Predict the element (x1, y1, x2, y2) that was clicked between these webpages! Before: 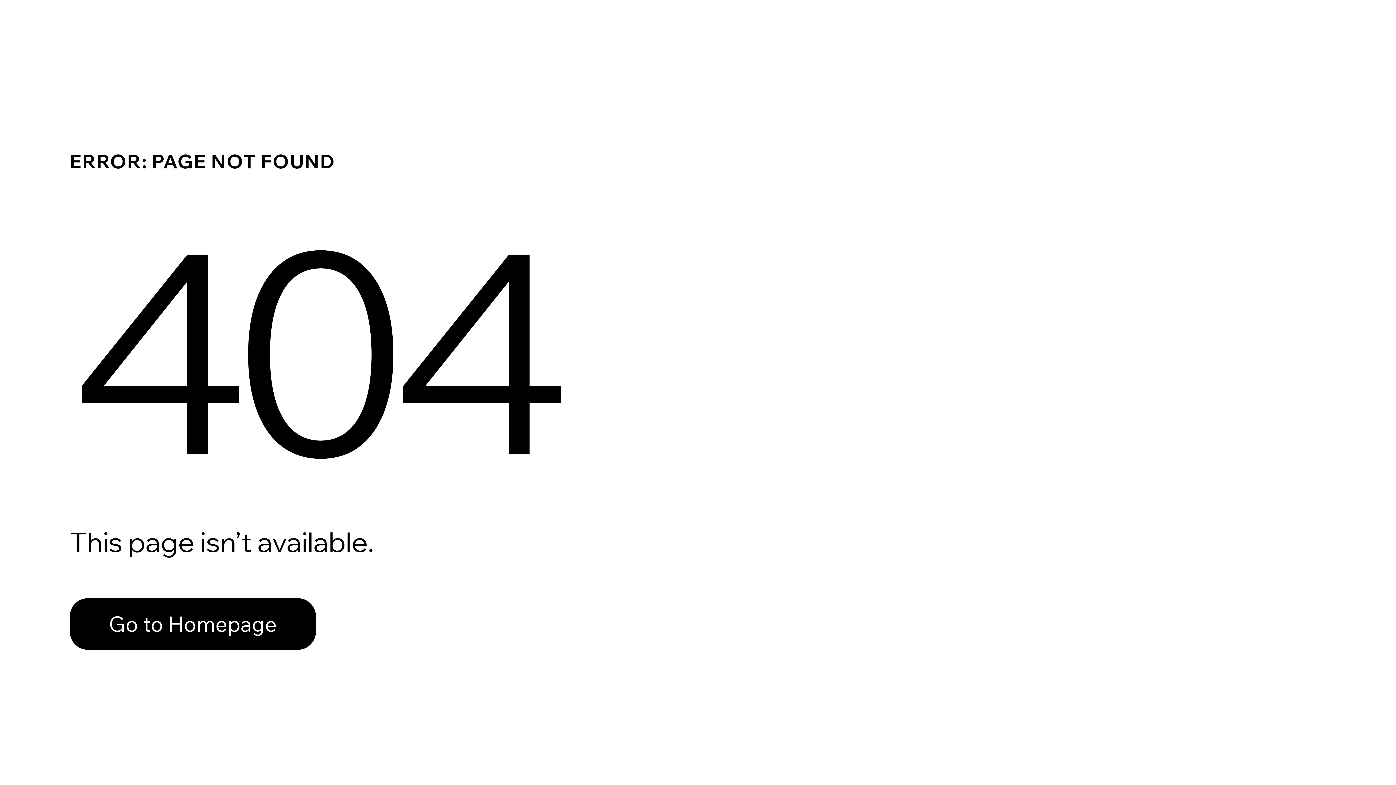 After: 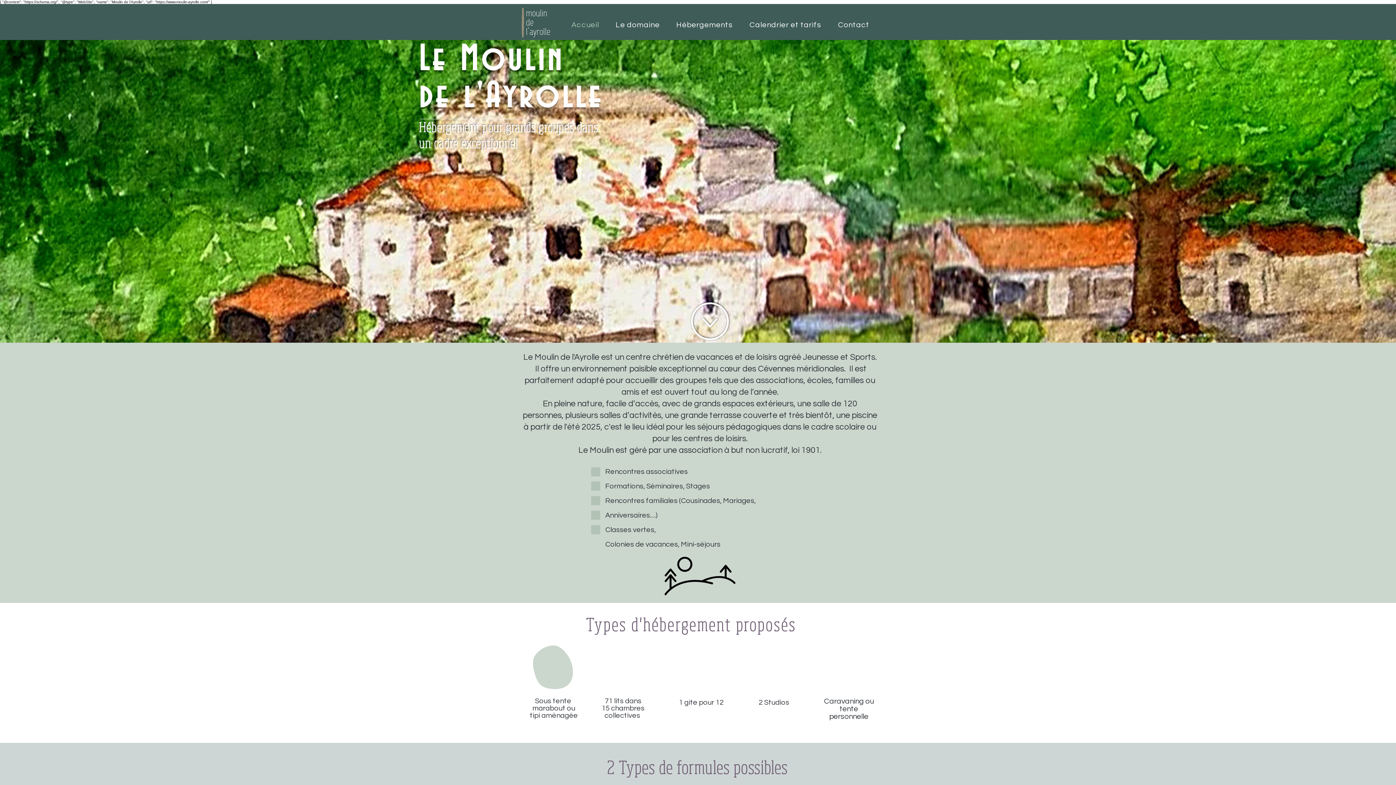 Action: bbox: (69, 598, 316, 650) label: Go to Homepage